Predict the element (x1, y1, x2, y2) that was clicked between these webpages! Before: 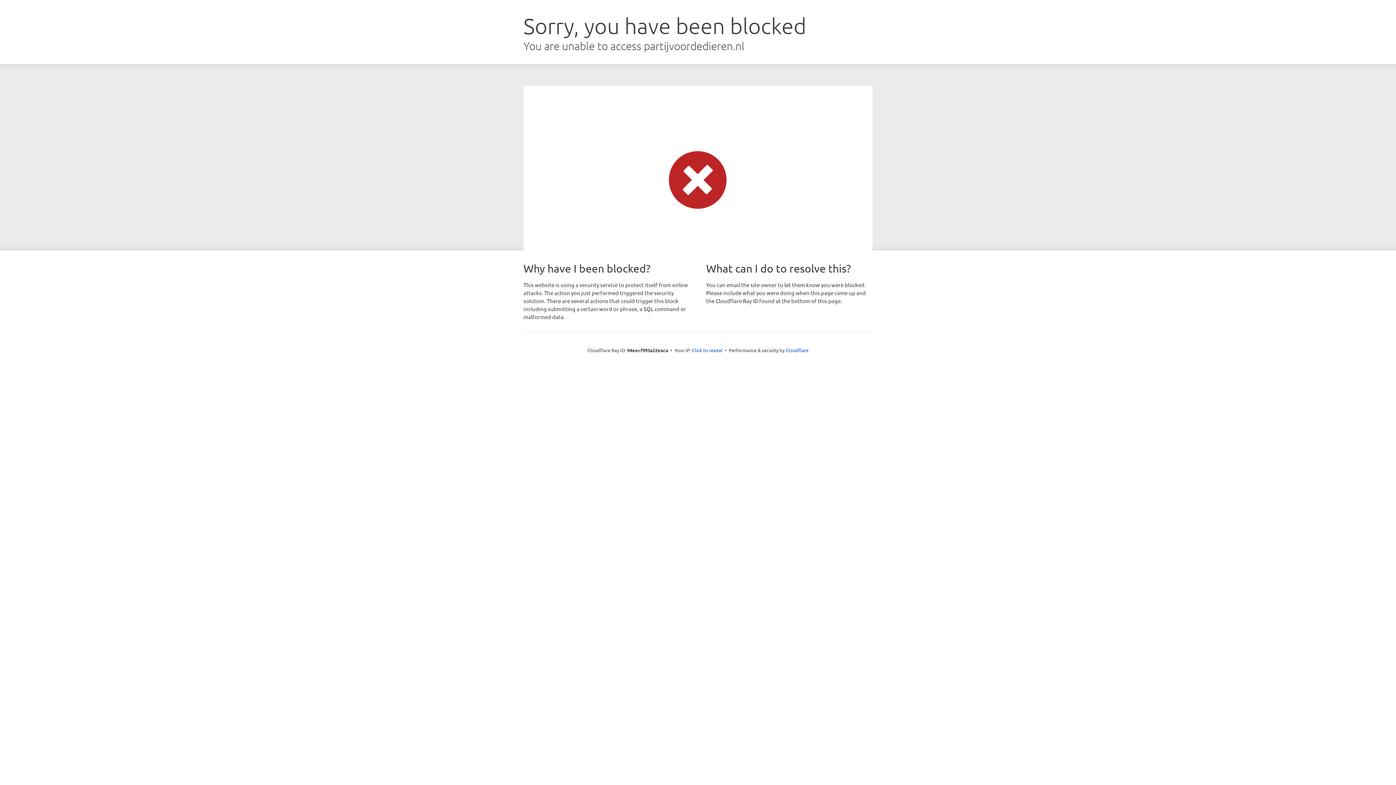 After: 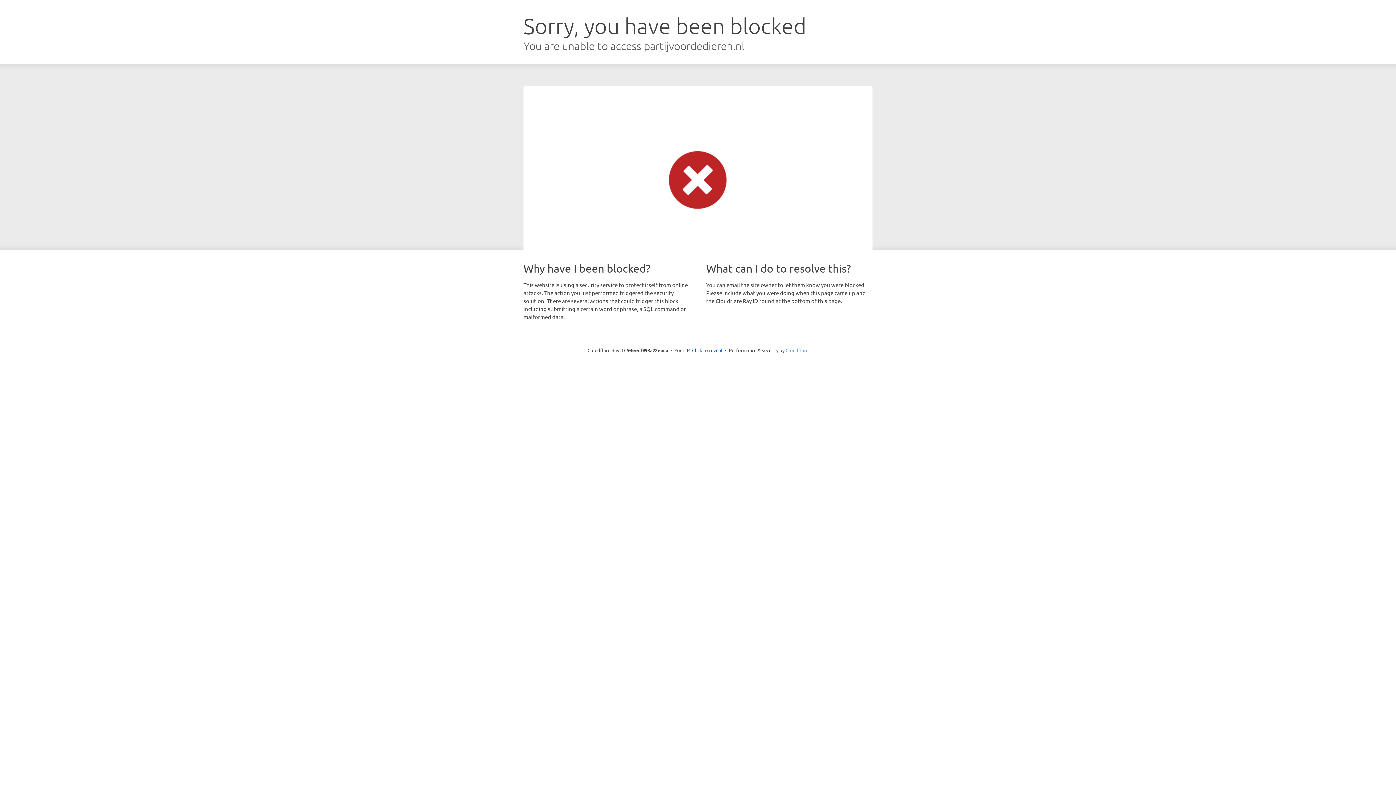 Action: bbox: (785, 347, 808, 353) label: Cloudflare